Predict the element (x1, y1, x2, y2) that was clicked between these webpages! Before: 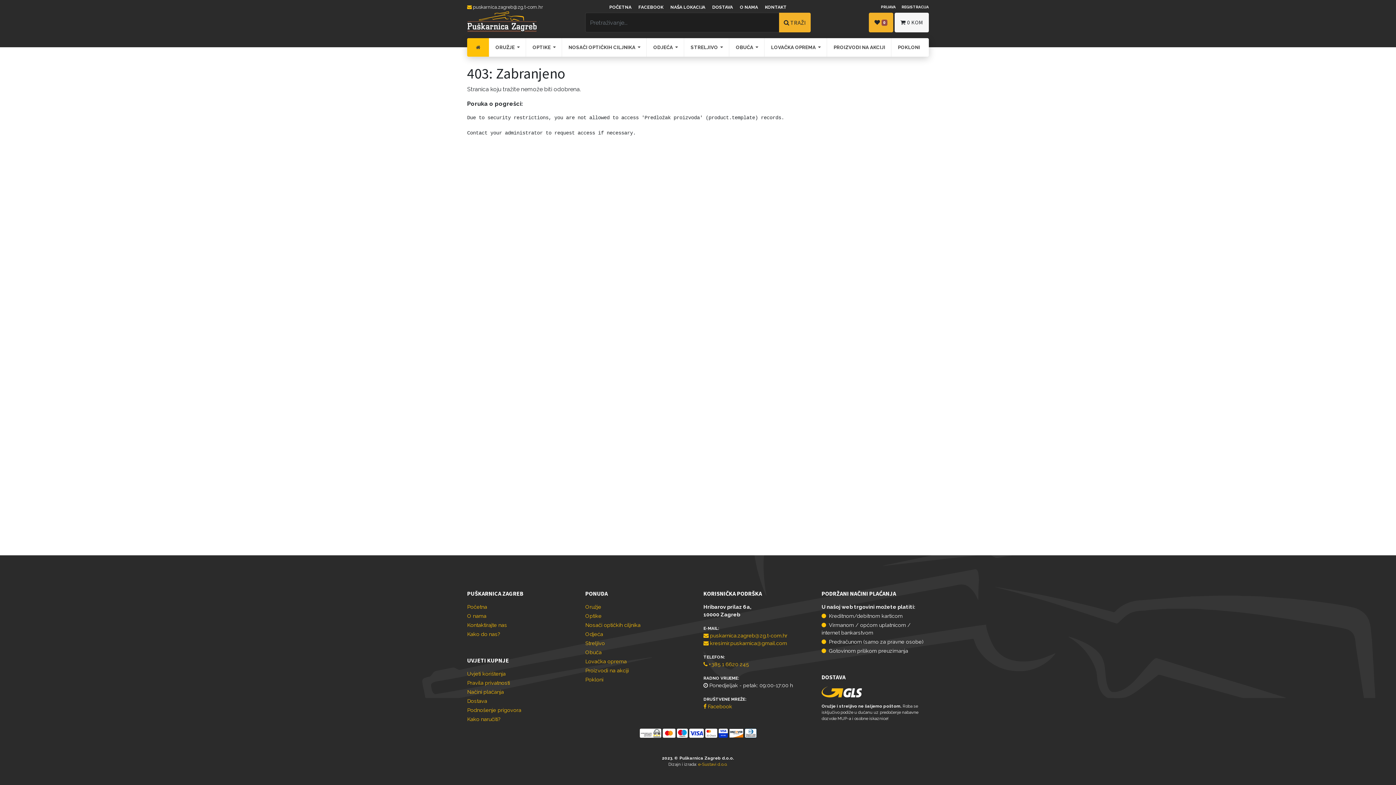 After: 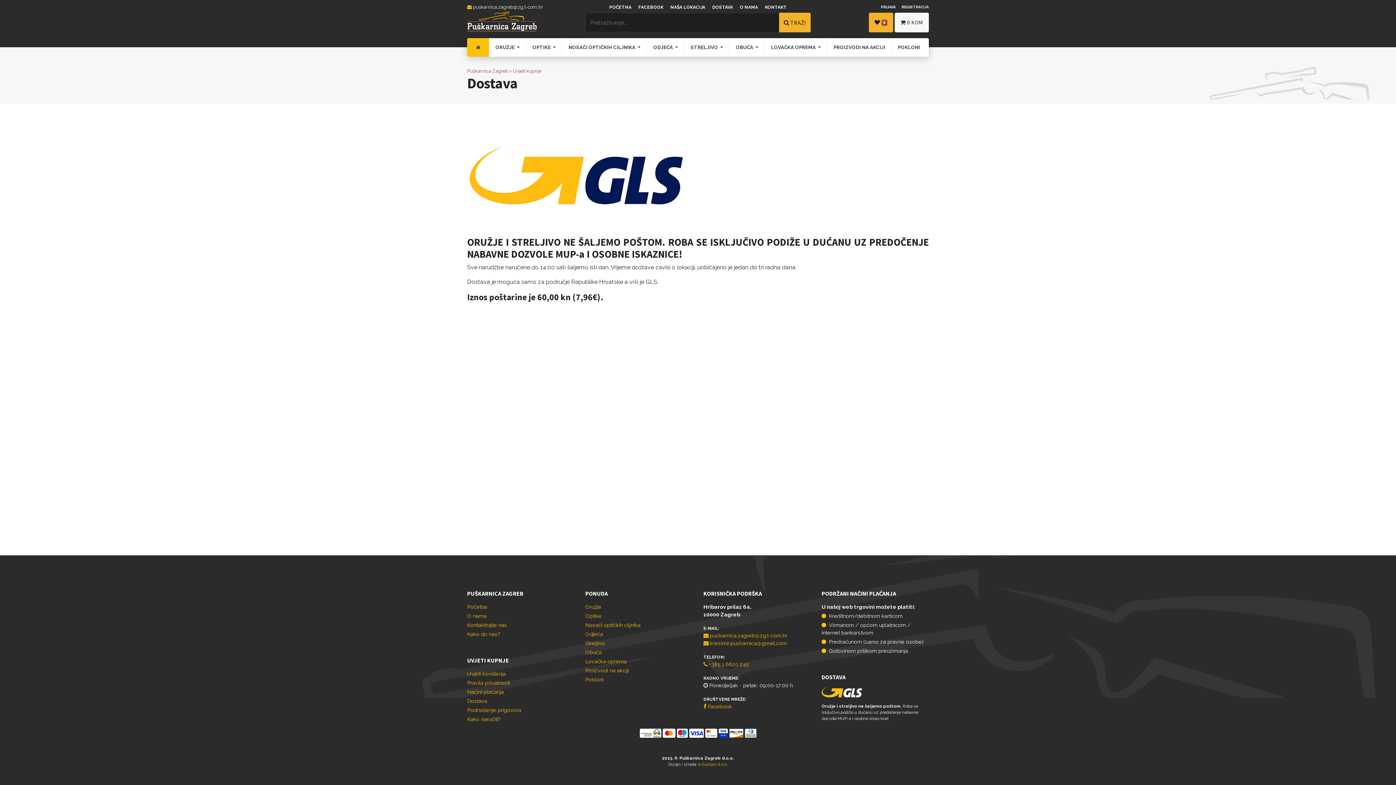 Action: bbox: (467, 698, 487, 704) label: Dostava